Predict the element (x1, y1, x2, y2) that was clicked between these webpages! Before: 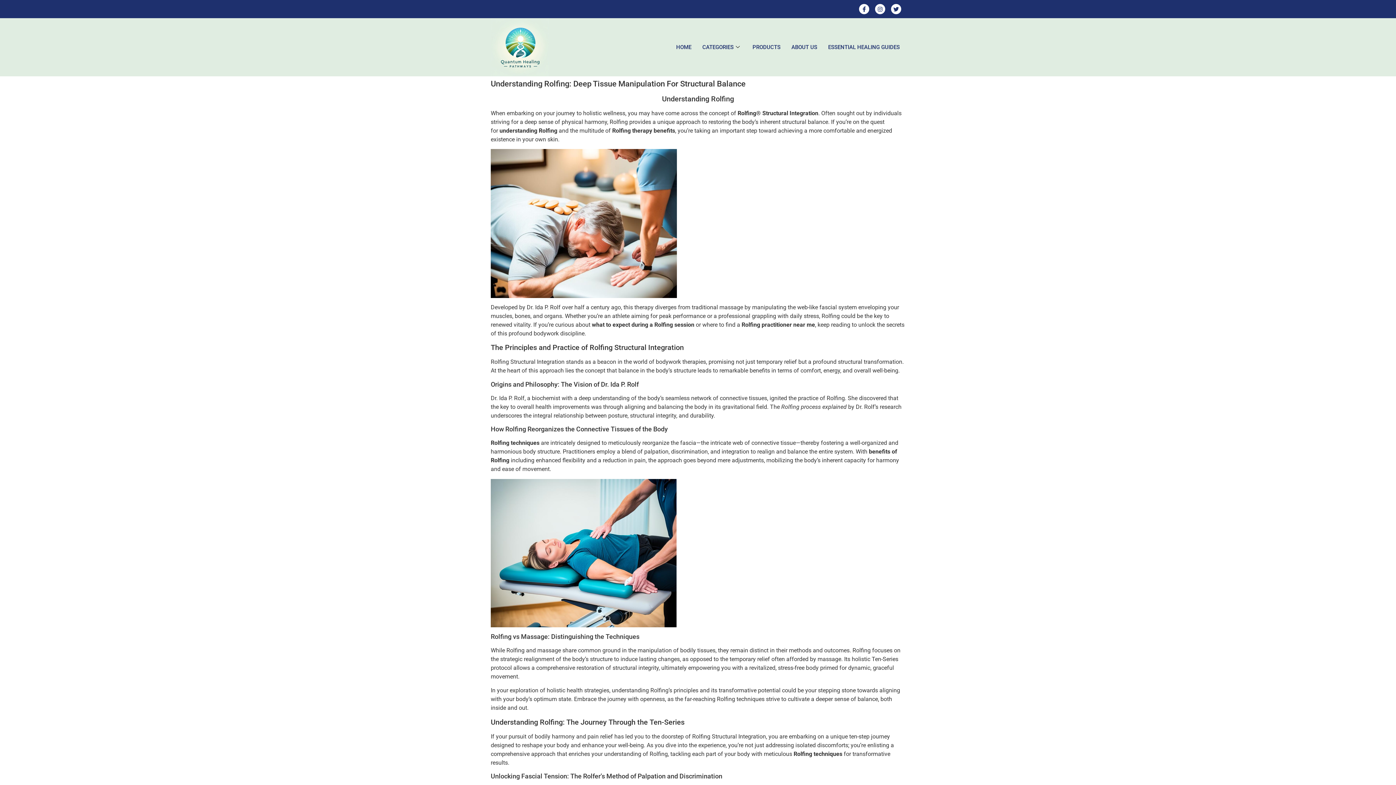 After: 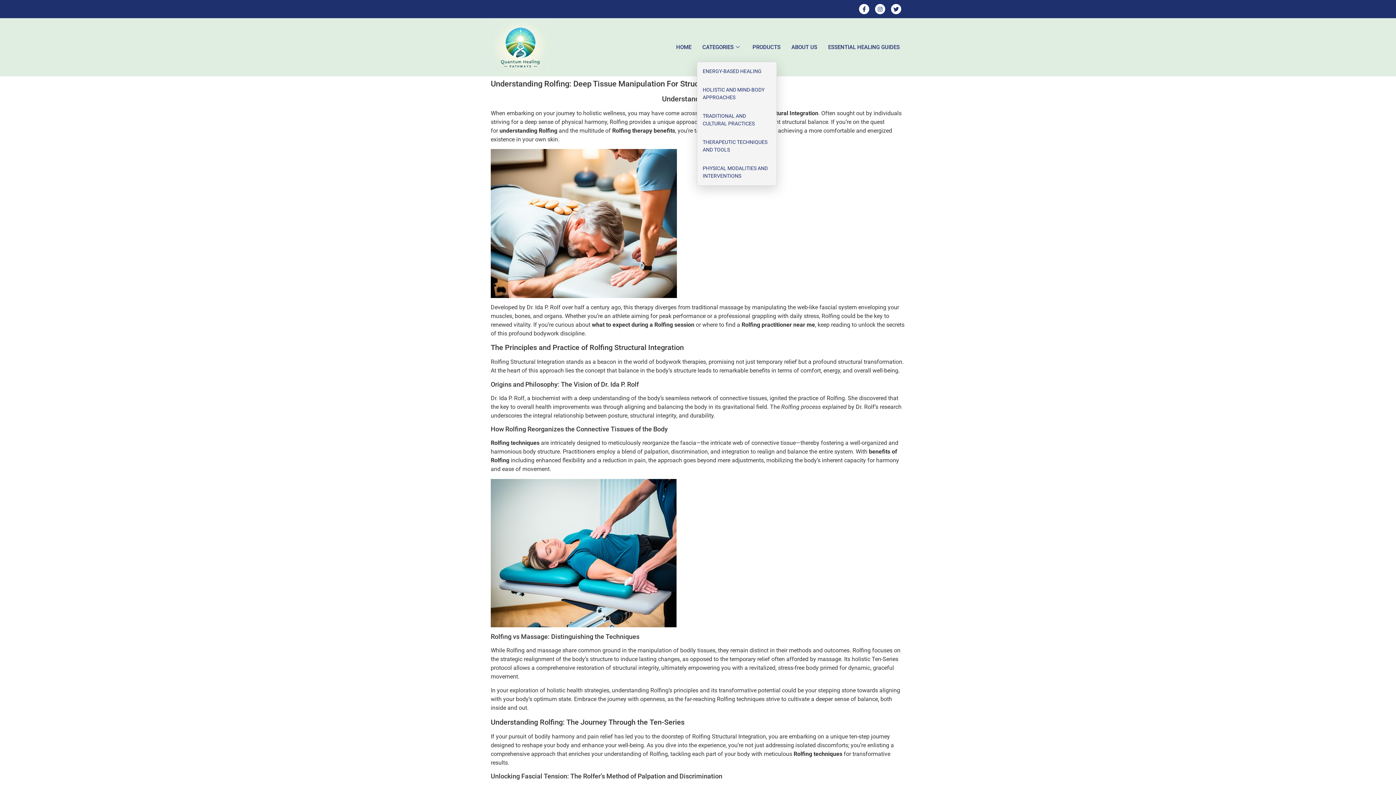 Action: label: CATEGORIES bbox: (697, 32, 747, 61)